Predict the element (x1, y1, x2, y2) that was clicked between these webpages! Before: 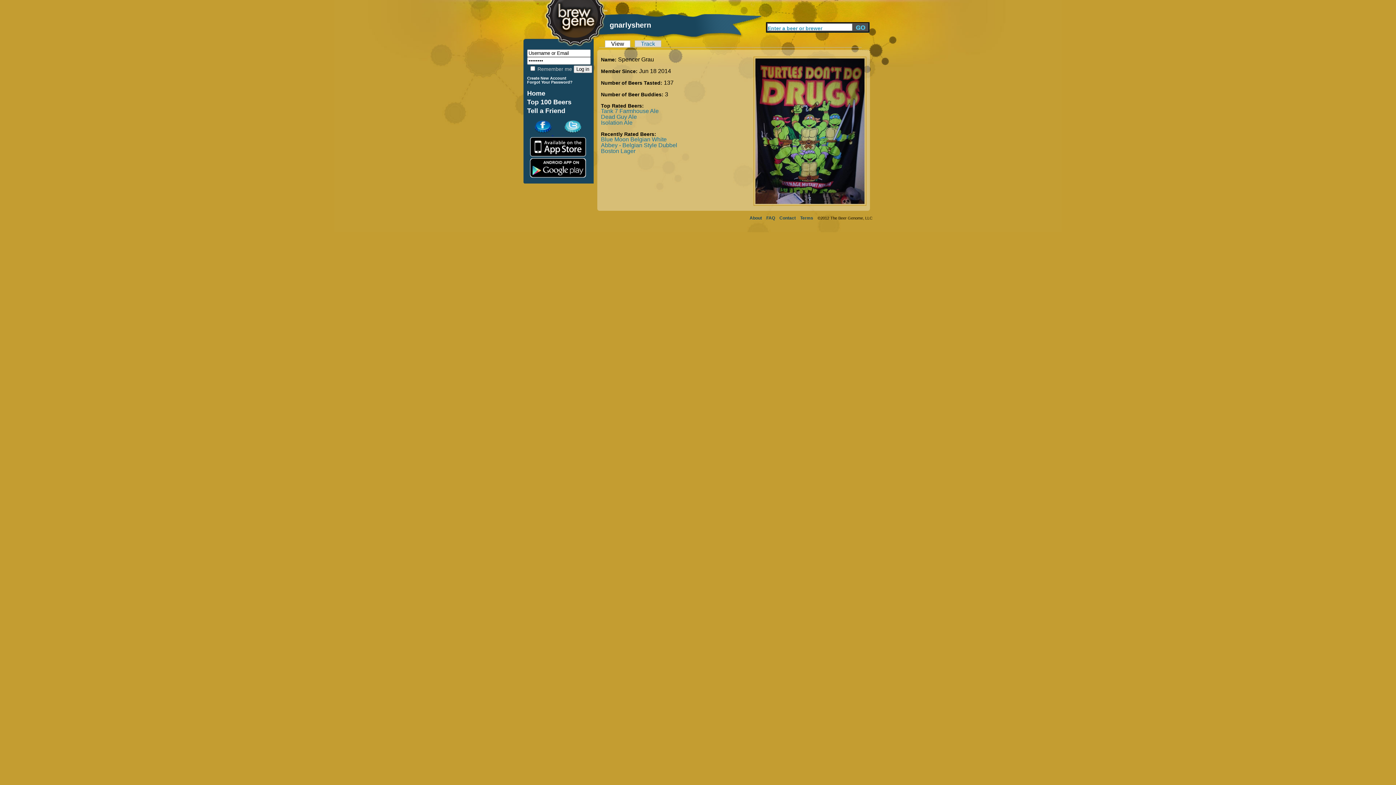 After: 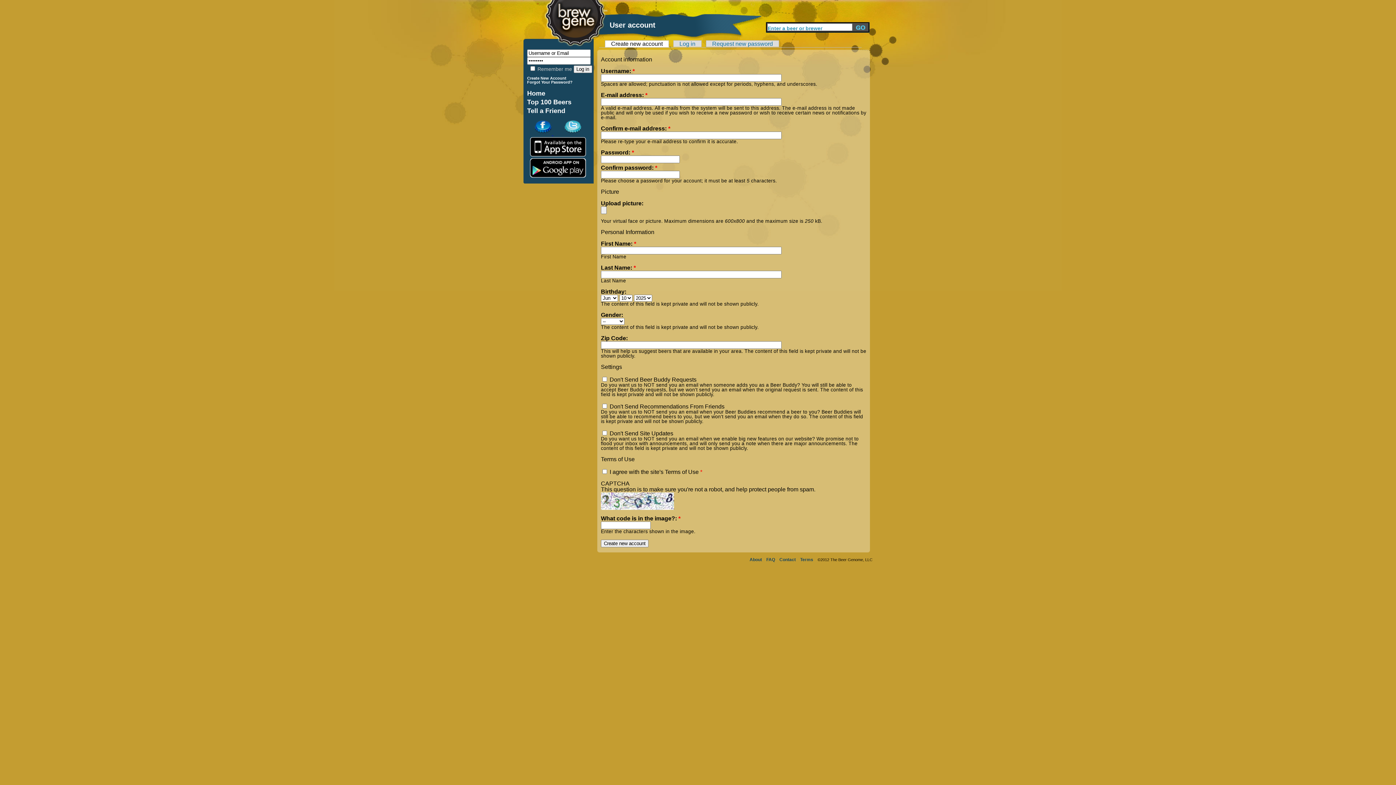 Action: label: Create New Account bbox: (527, 76, 566, 80)